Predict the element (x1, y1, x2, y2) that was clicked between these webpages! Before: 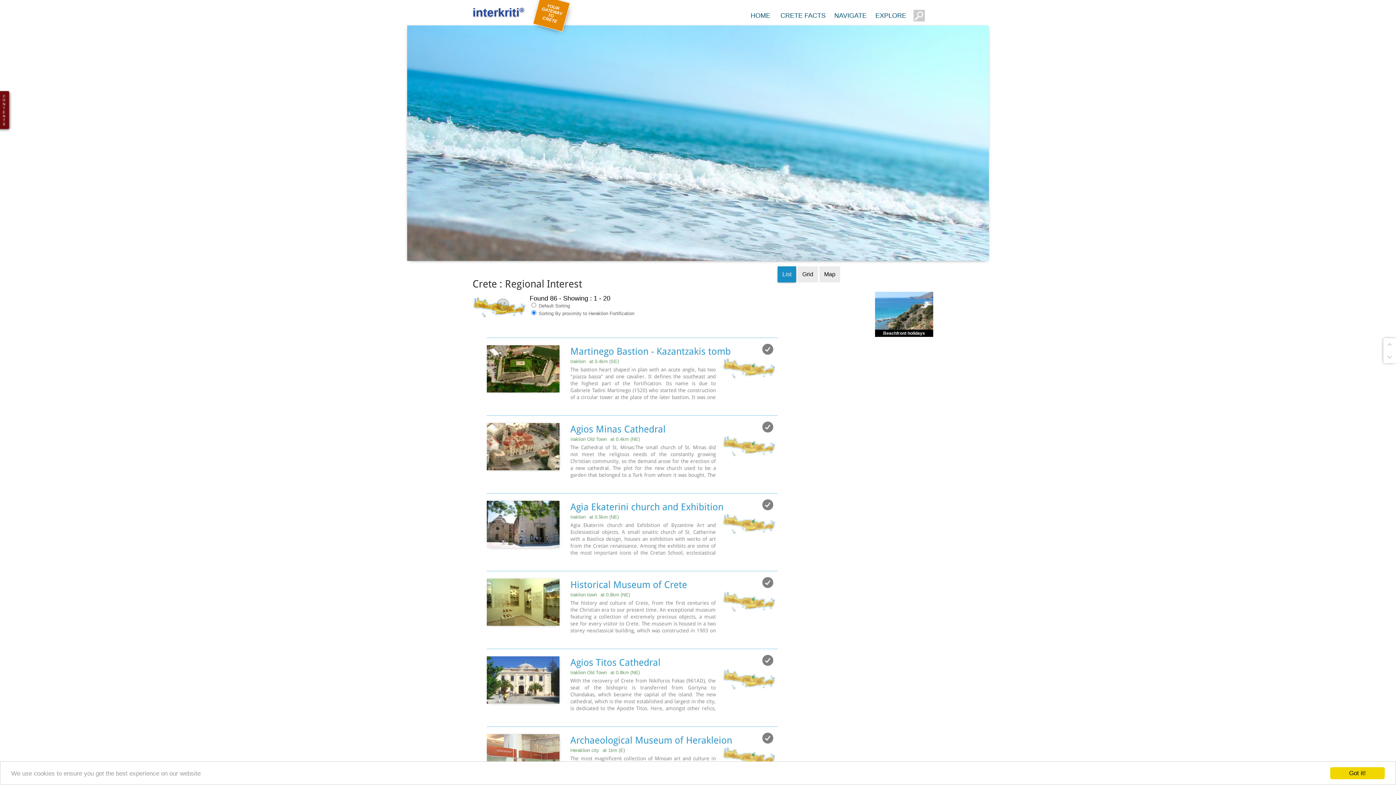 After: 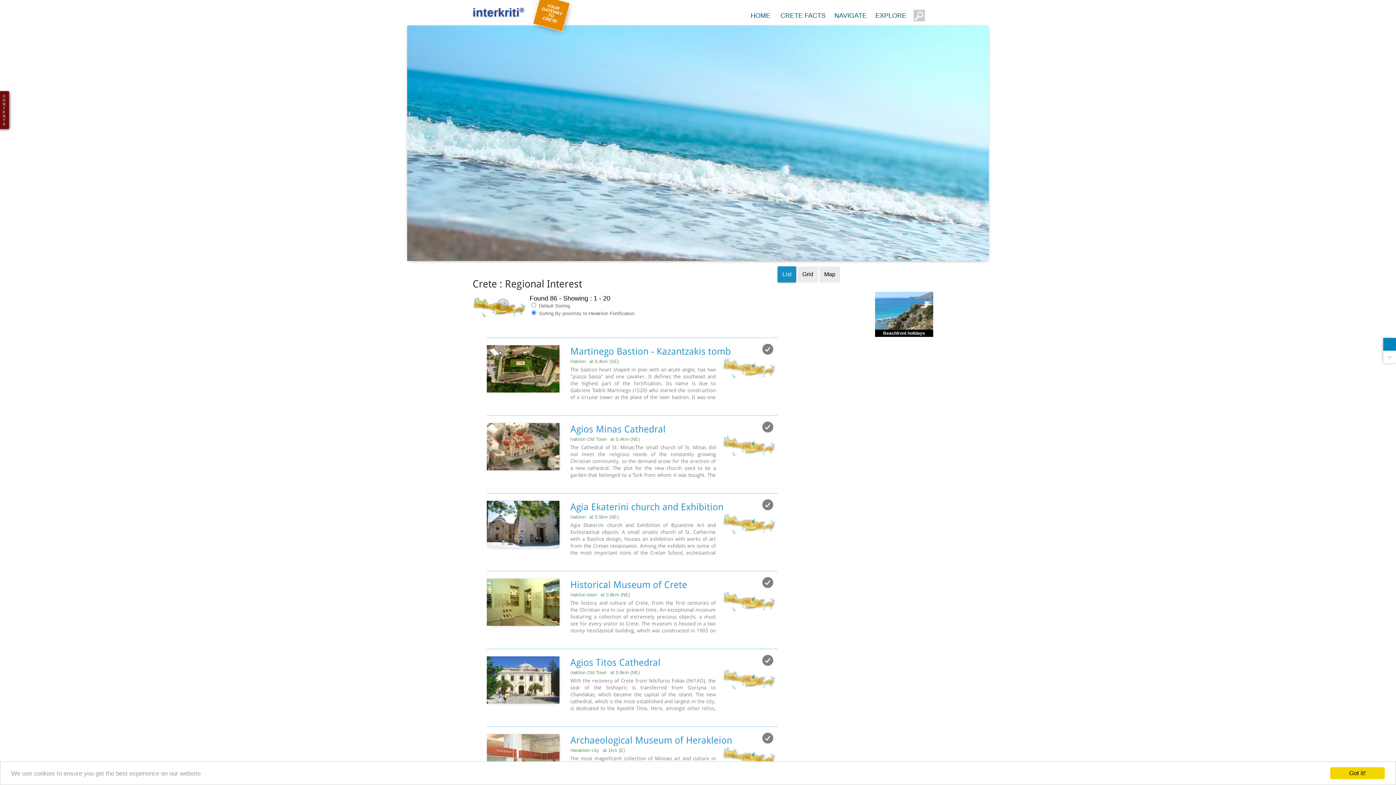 Action: bbox: (1383, 338, 1396, 350)